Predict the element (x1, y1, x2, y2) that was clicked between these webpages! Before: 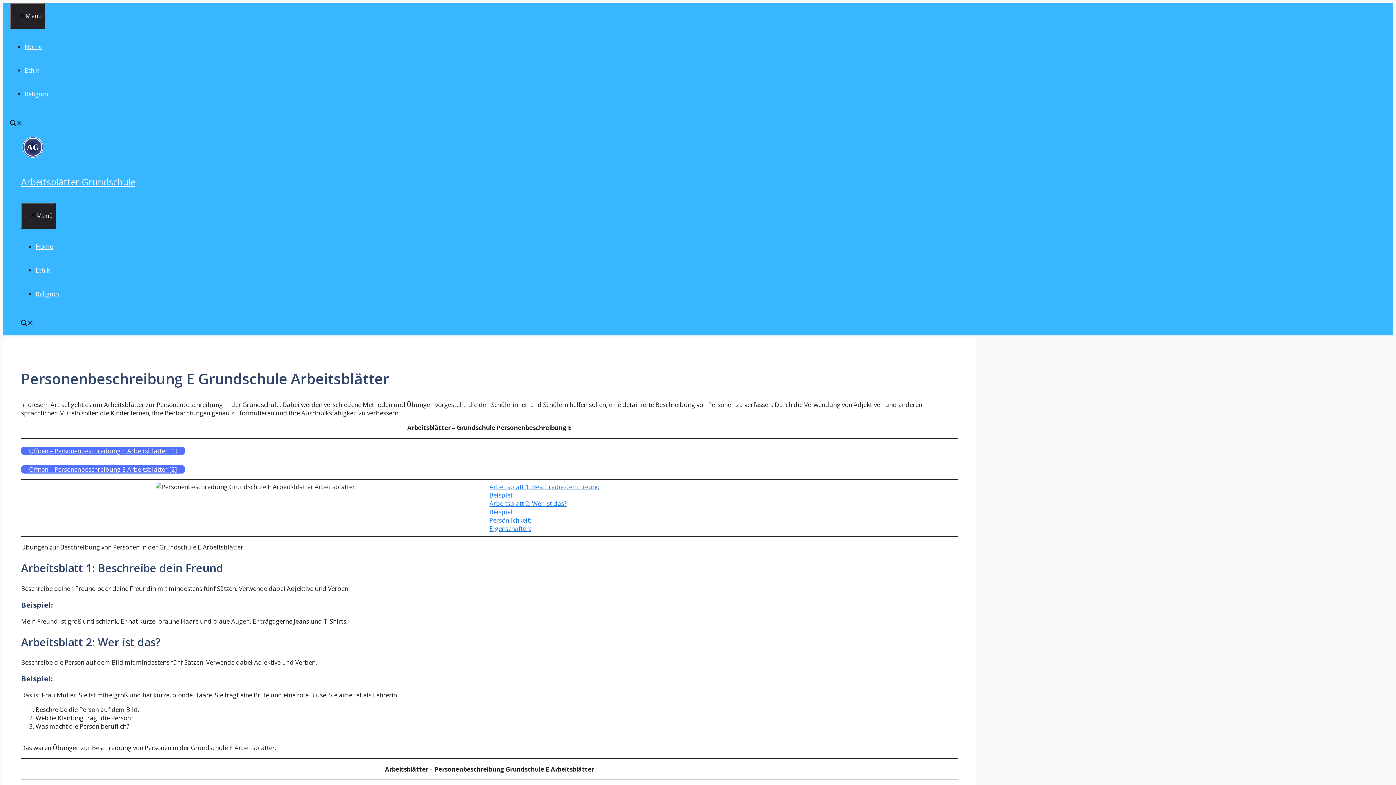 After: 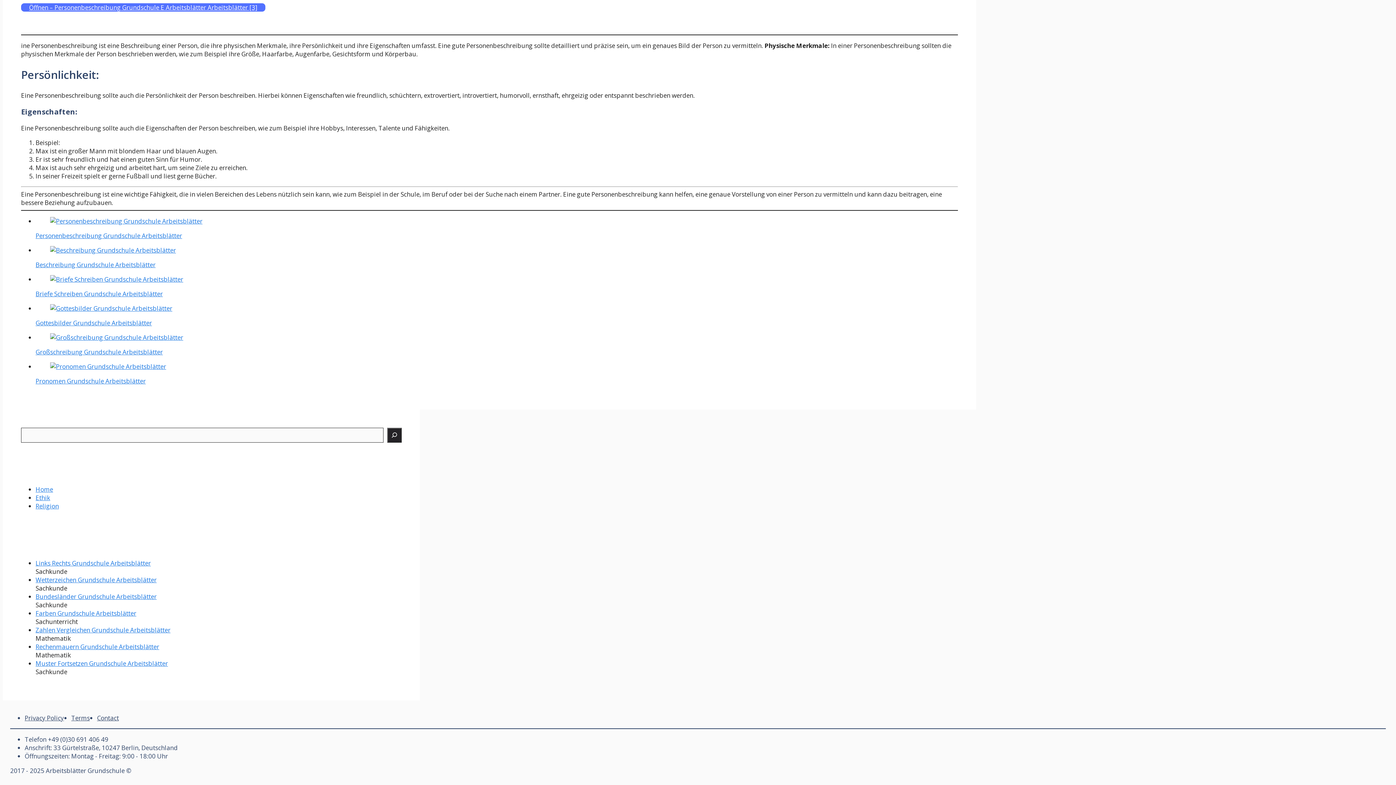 Action: bbox: (489, 516, 531, 524) label: Persönlichkeit: